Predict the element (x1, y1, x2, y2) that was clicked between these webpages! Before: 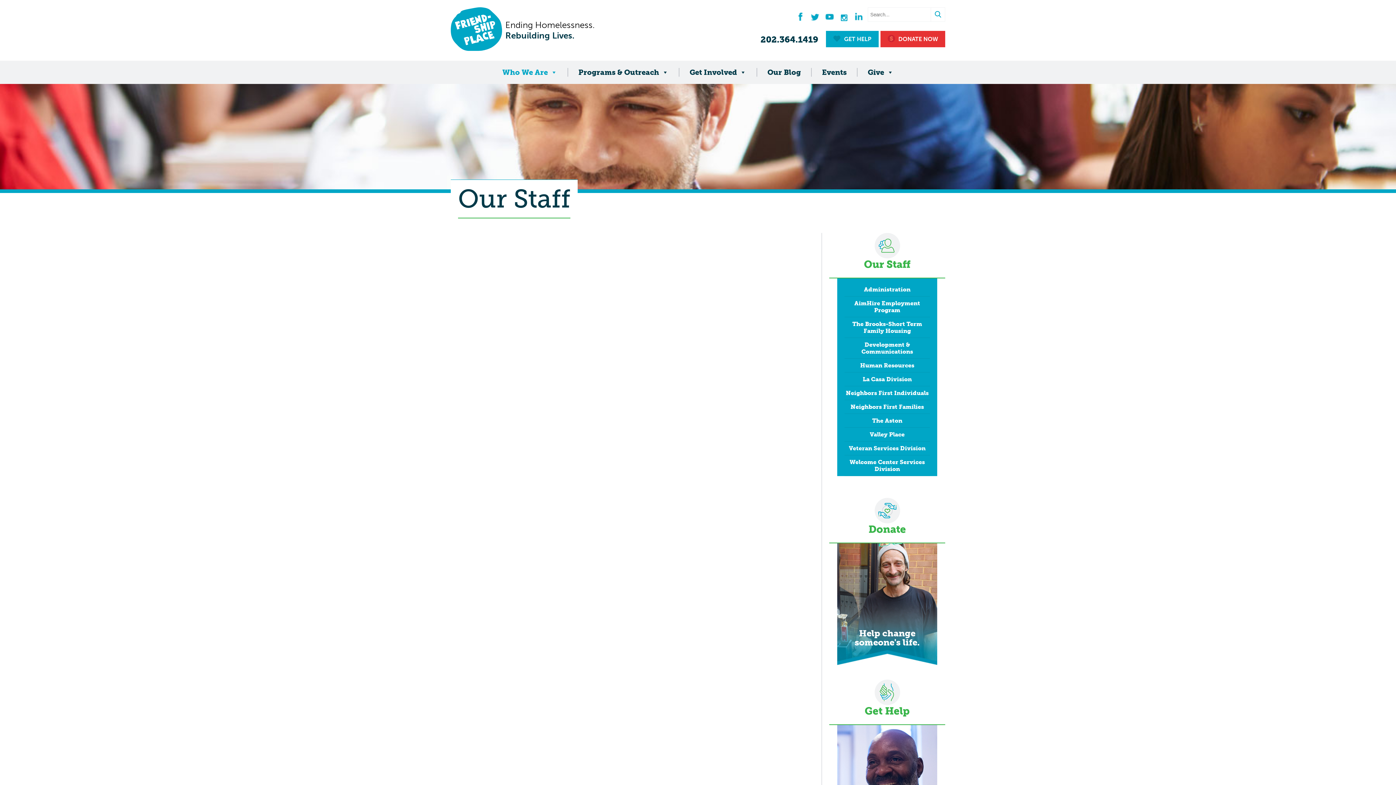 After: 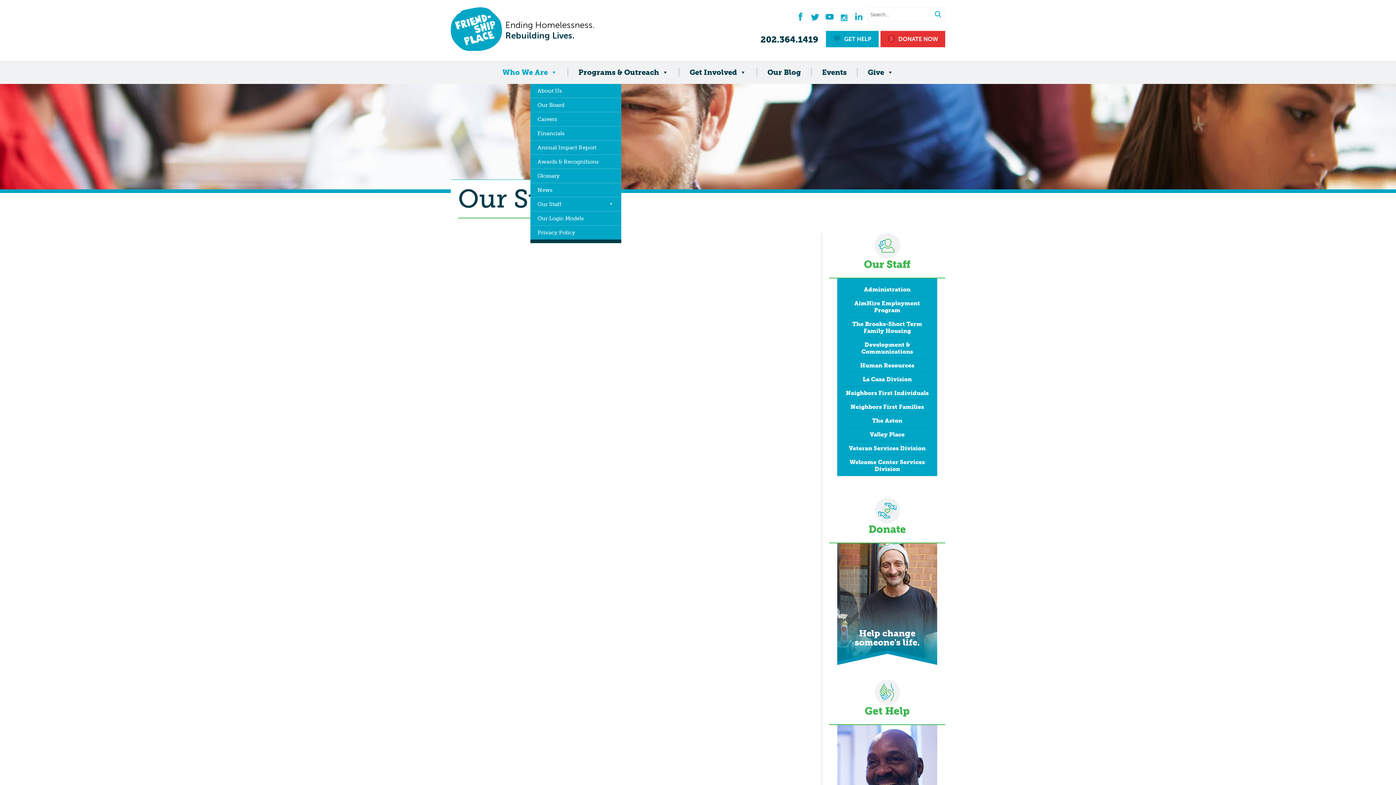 Action: label: Who We Are bbox: (492, 68, 568, 76)